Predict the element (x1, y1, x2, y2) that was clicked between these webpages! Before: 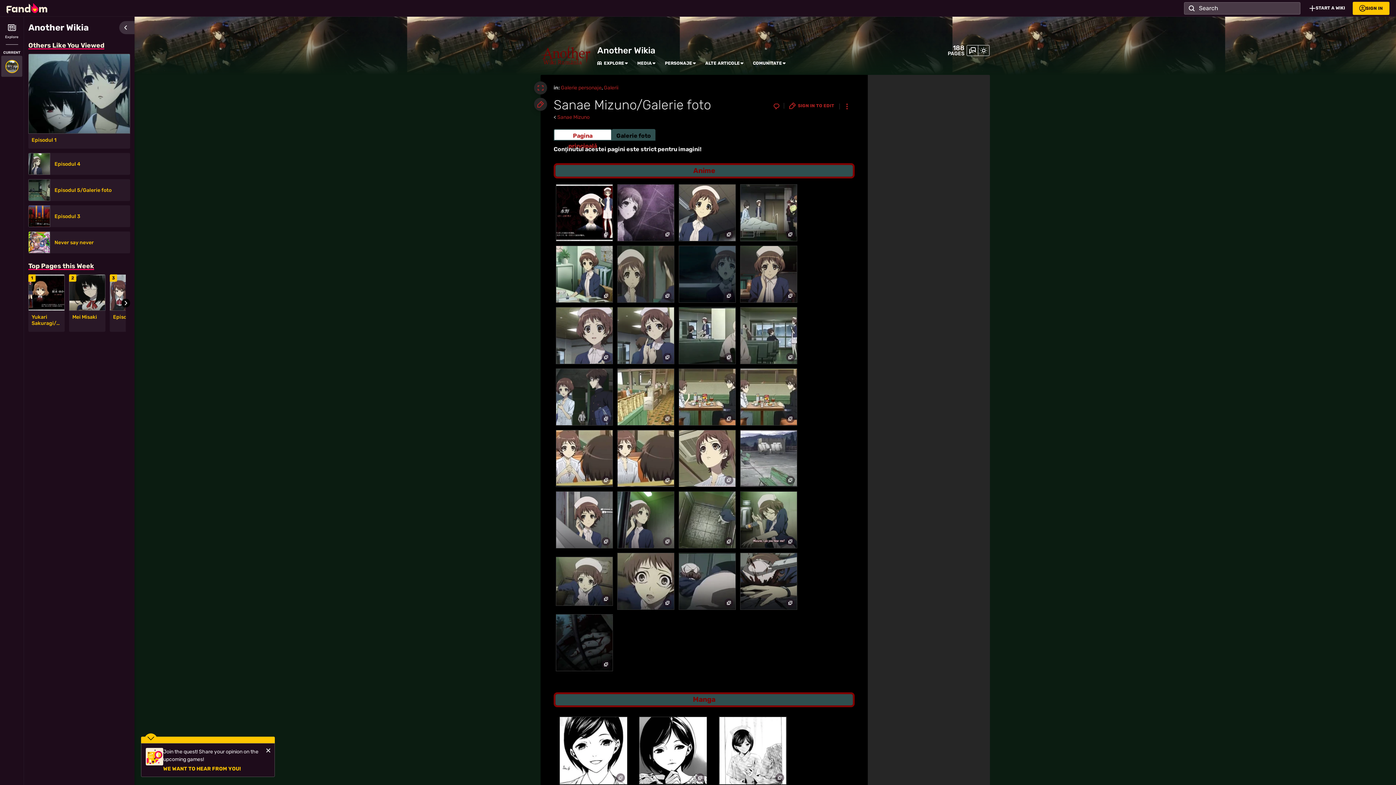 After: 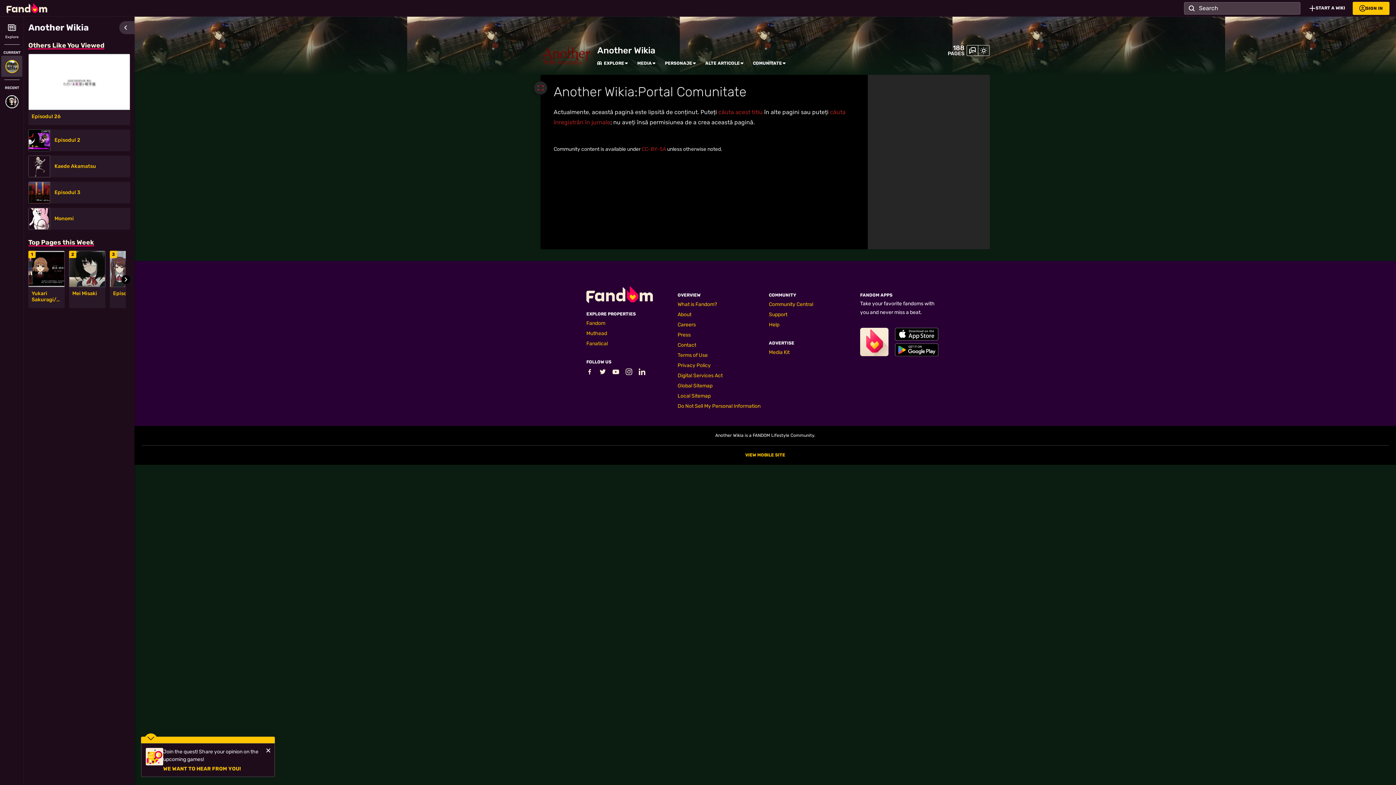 Action: label: COMUNITATE bbox: (753, 60, 782, 66)